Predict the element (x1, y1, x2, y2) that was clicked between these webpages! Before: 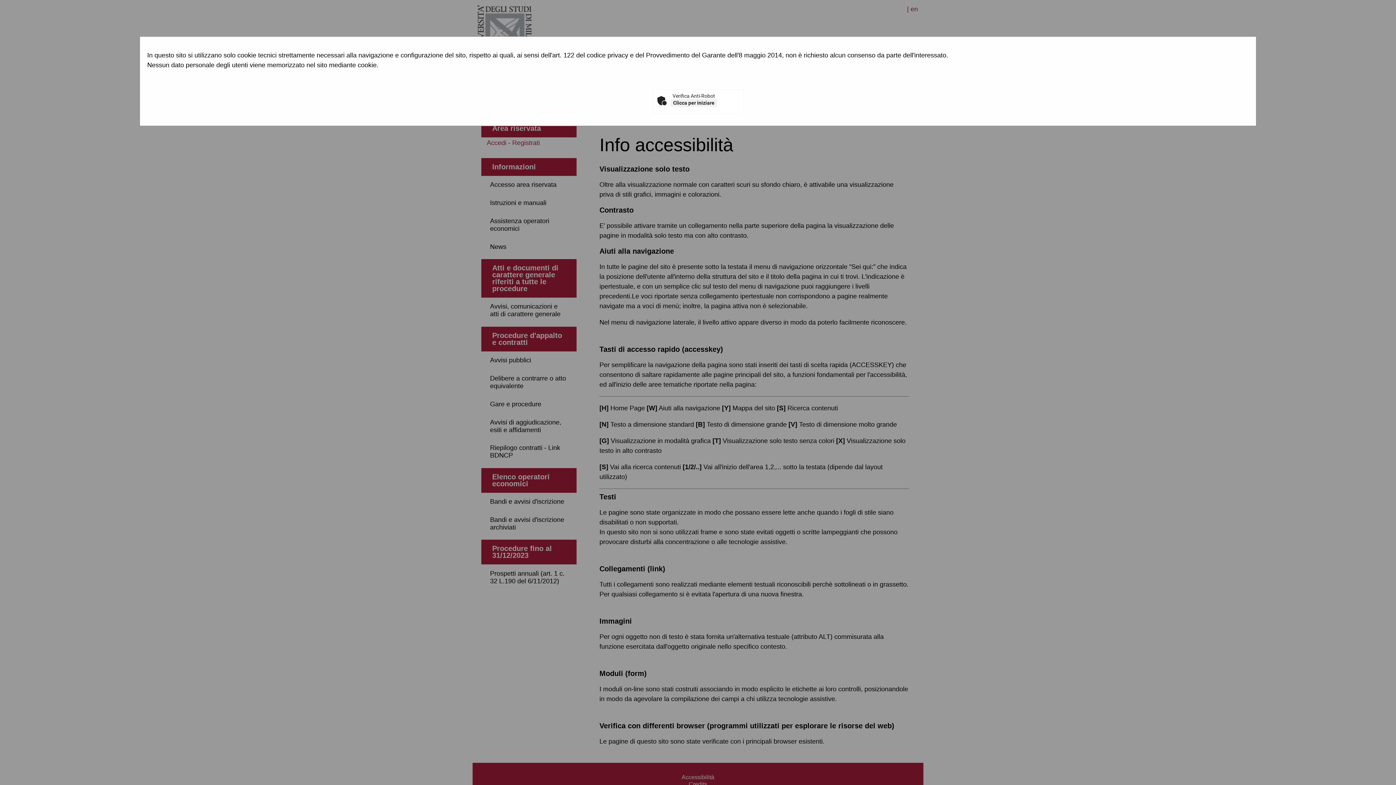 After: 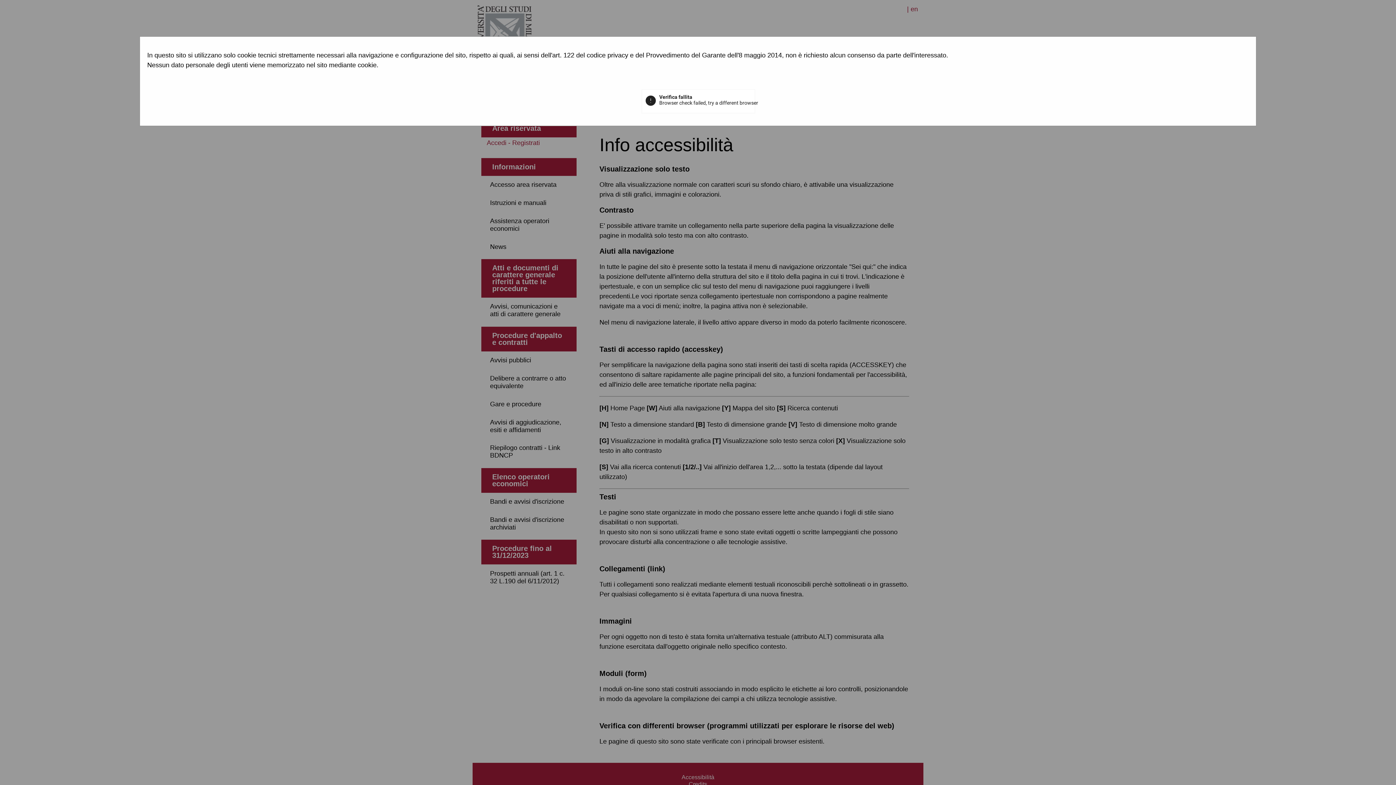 Action: bbox: (670, 98, 717, 106) label: Clicca per iniziare